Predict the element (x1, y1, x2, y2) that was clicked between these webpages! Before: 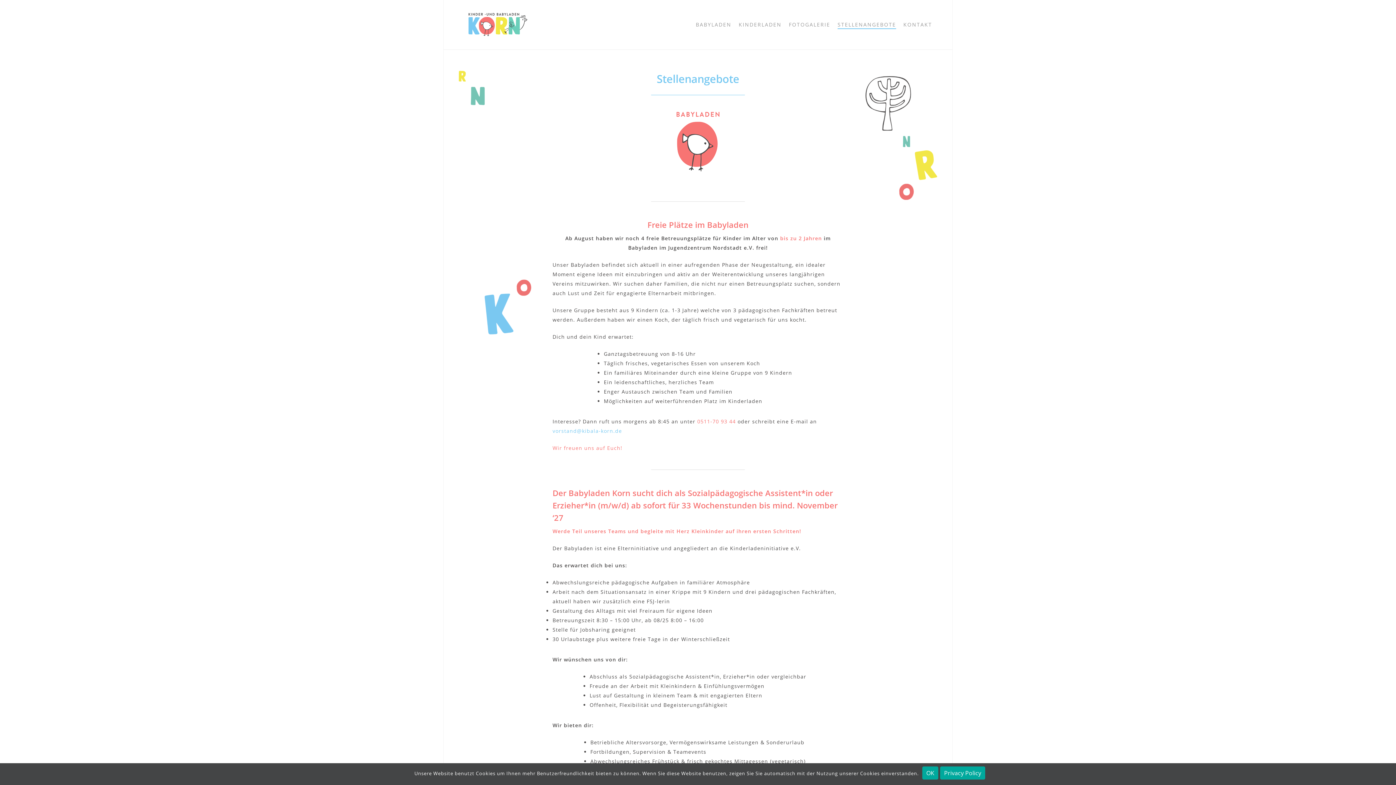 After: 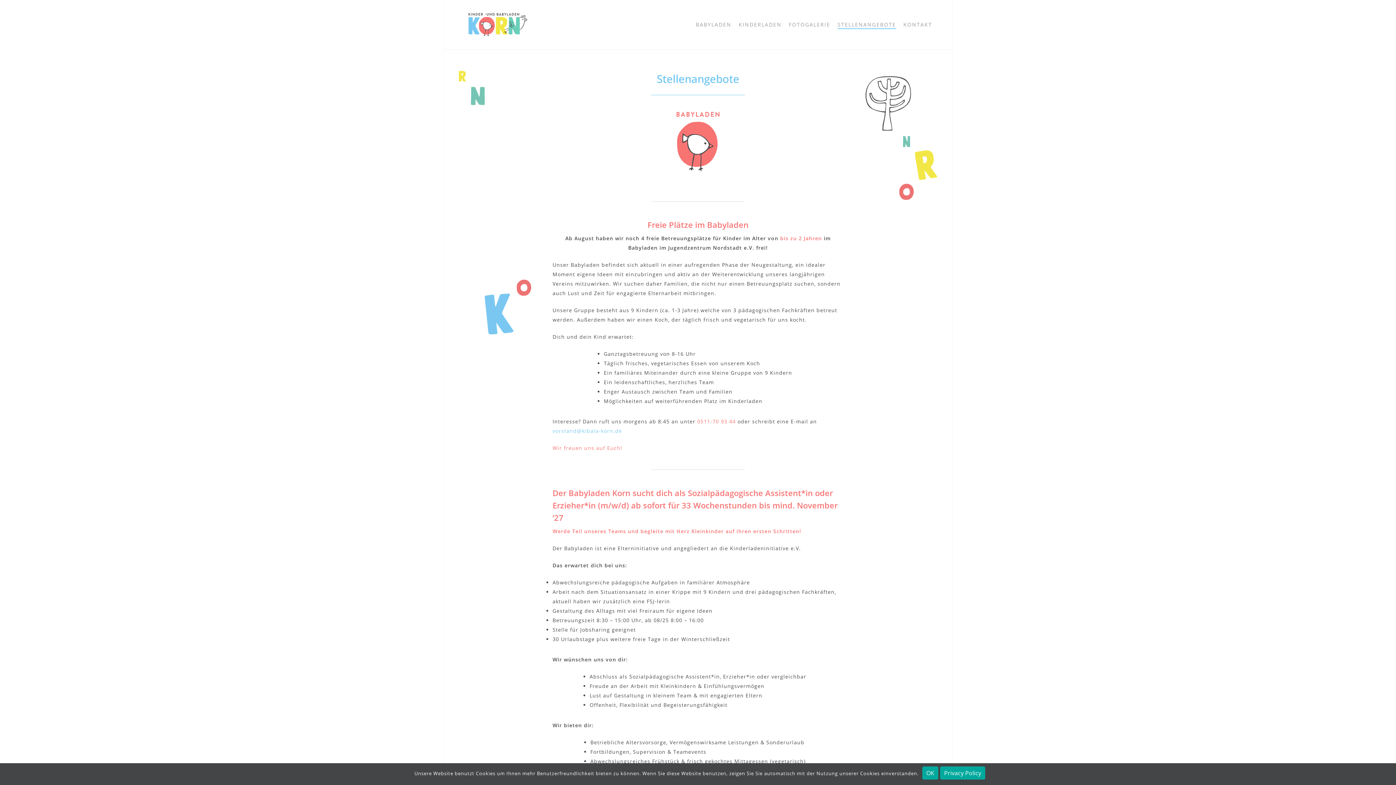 Action: label: STELLENANGEBOTE bbox: (837, 22, 896, 27)